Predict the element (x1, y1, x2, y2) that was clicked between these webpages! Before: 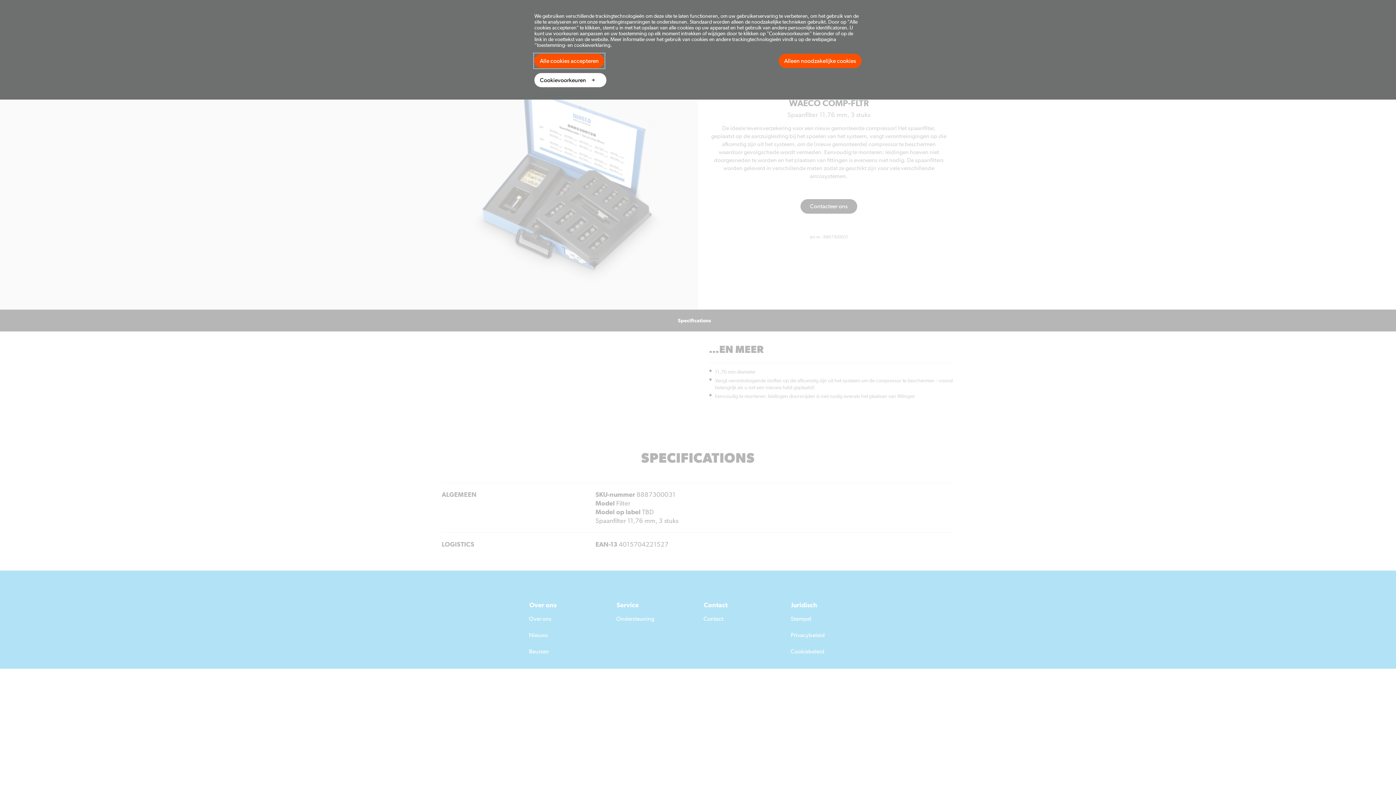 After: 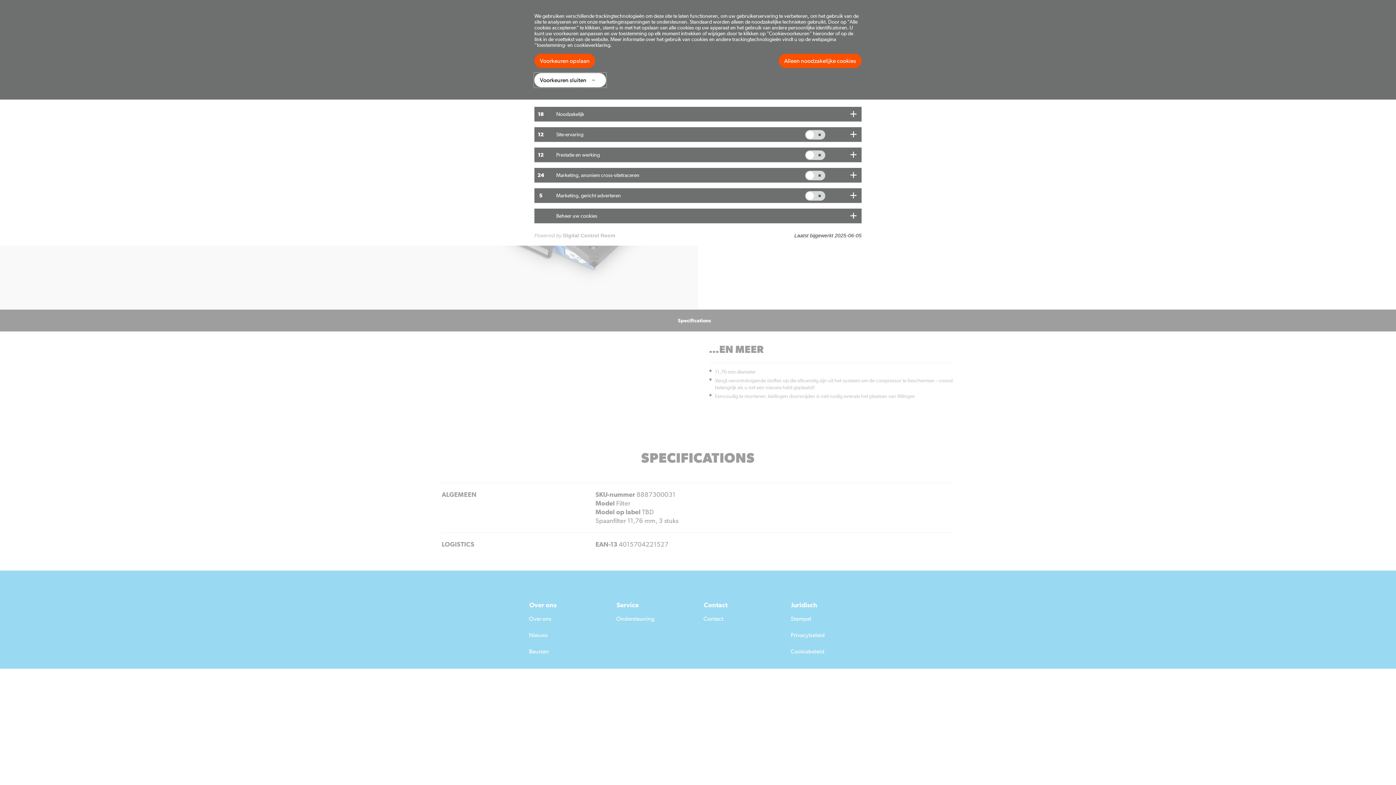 Action: label: Cookievoorkeuren bbox: (534, 73, 606, 87)